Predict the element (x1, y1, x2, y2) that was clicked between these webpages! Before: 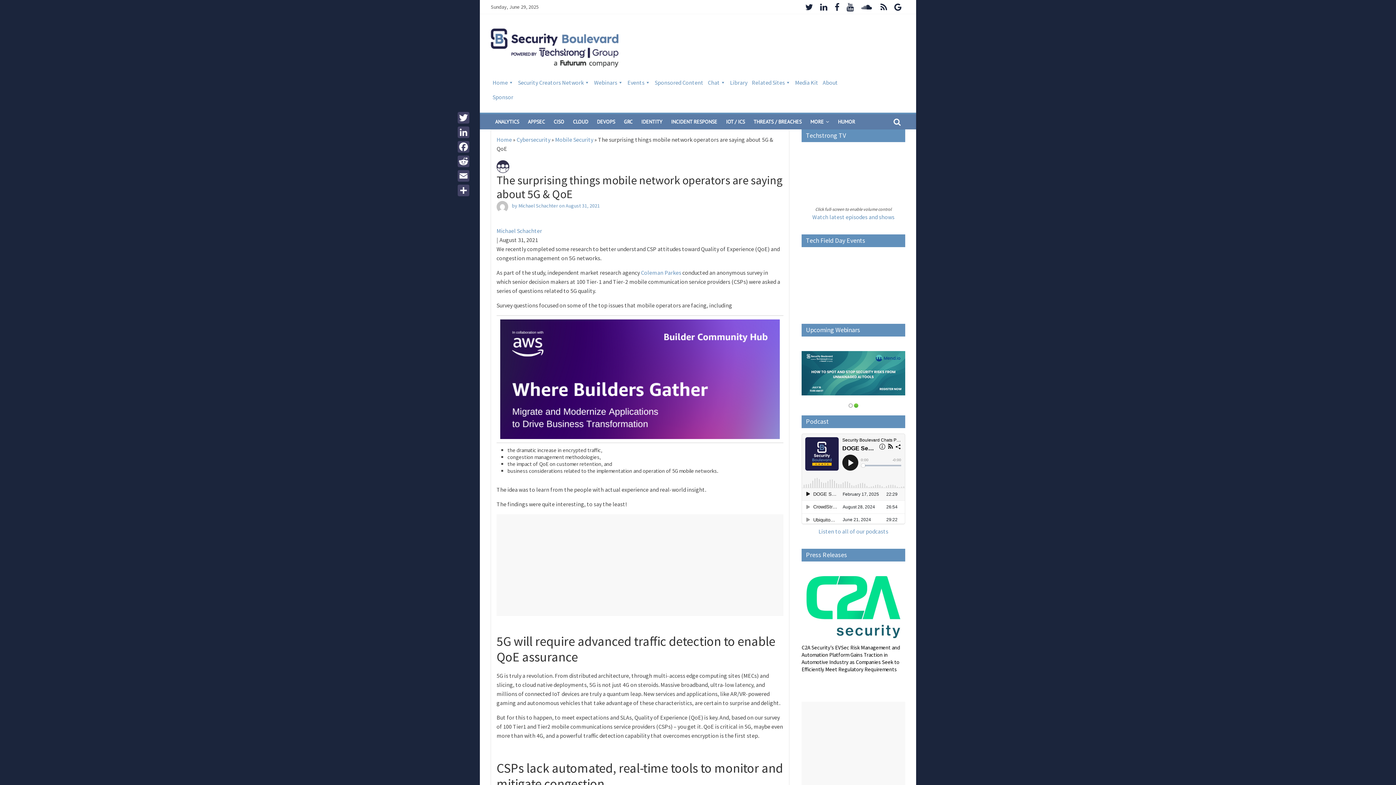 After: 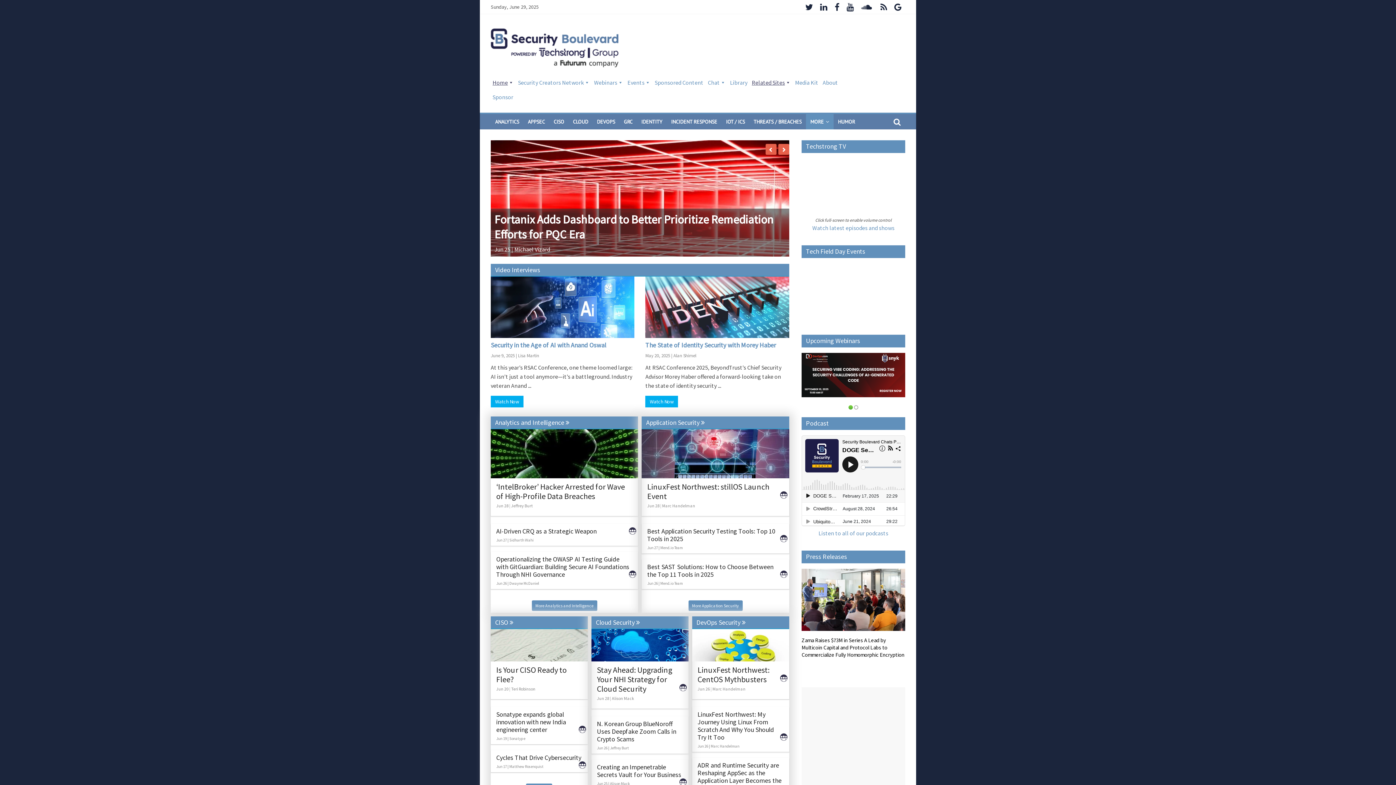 Action: bbox: (806, 114, 833, 129) label: MORE